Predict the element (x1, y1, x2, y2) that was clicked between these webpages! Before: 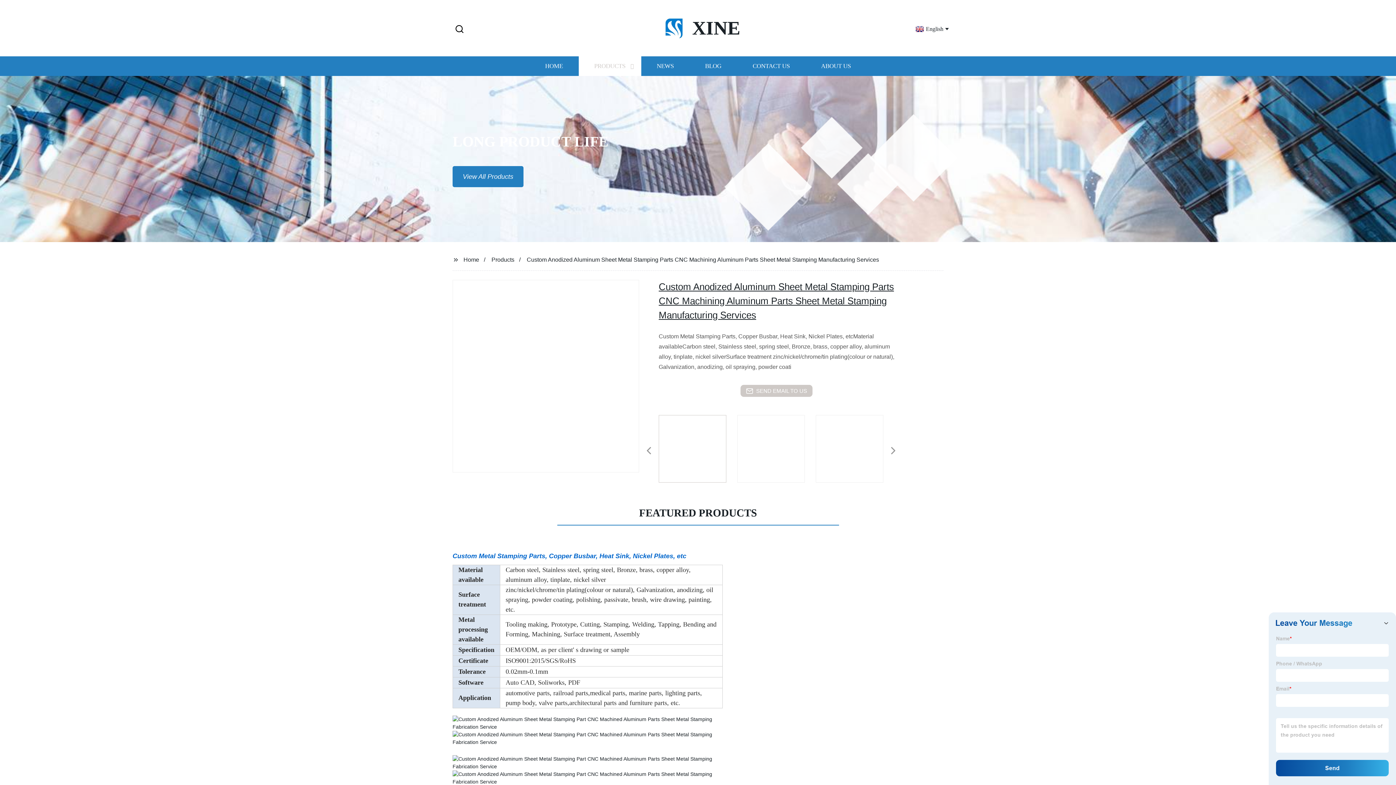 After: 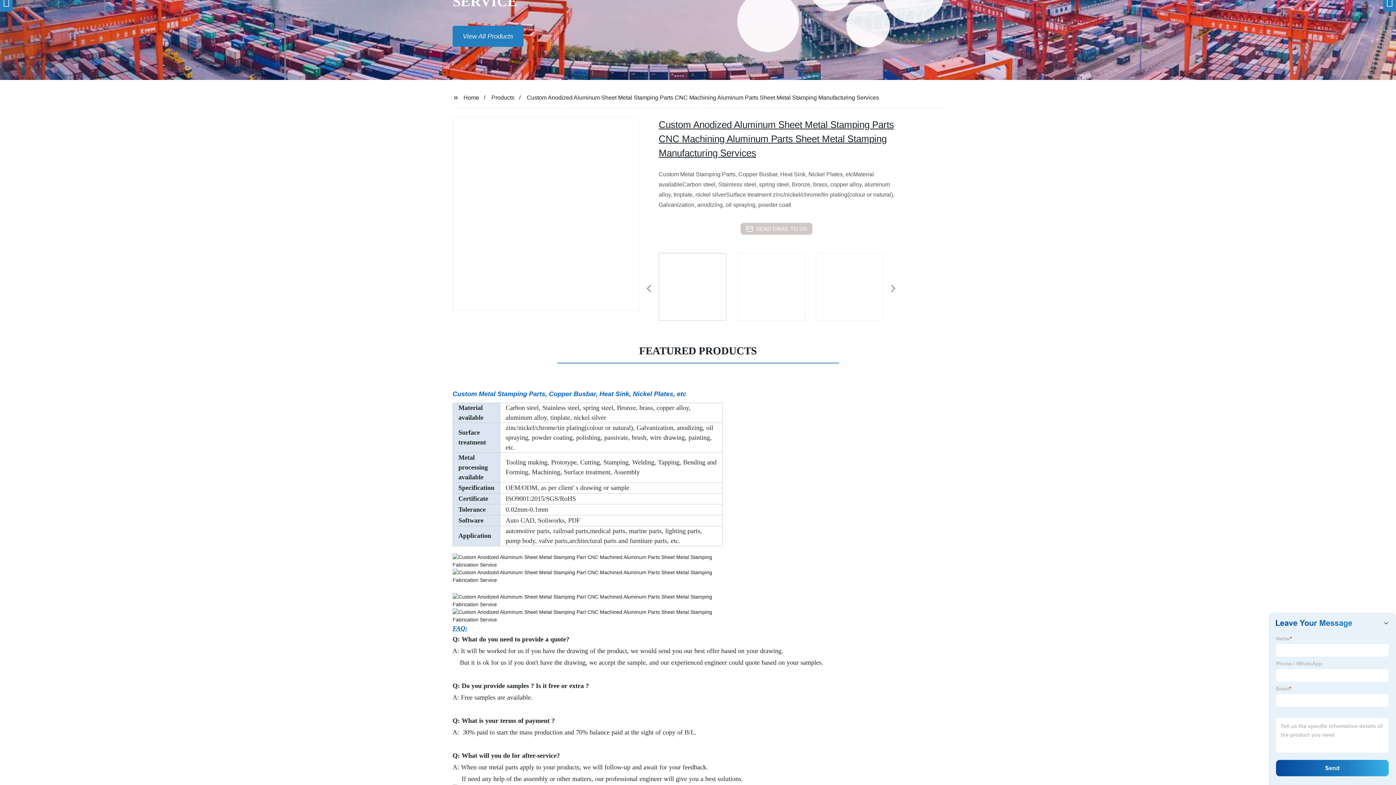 Action: bbox: (1392, 162, 1396, 163)